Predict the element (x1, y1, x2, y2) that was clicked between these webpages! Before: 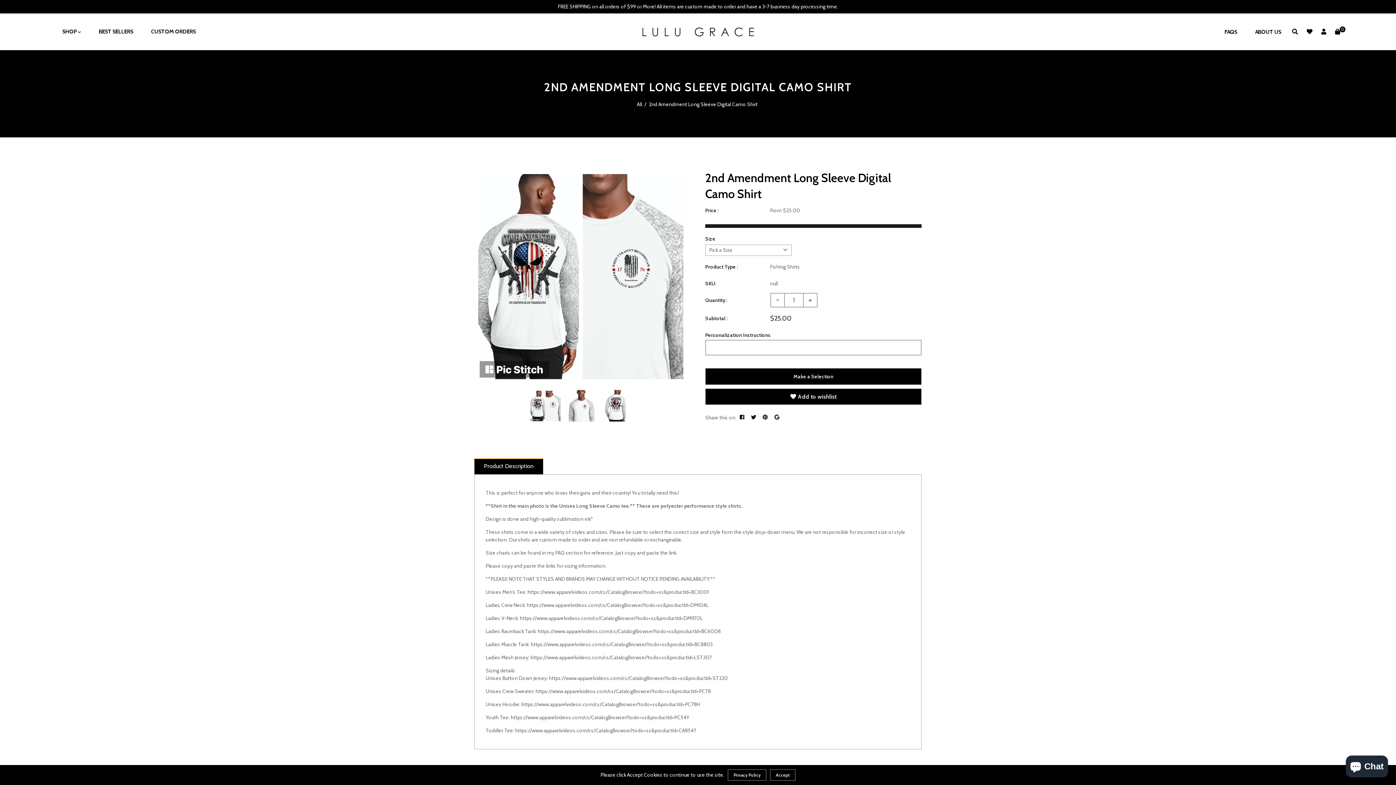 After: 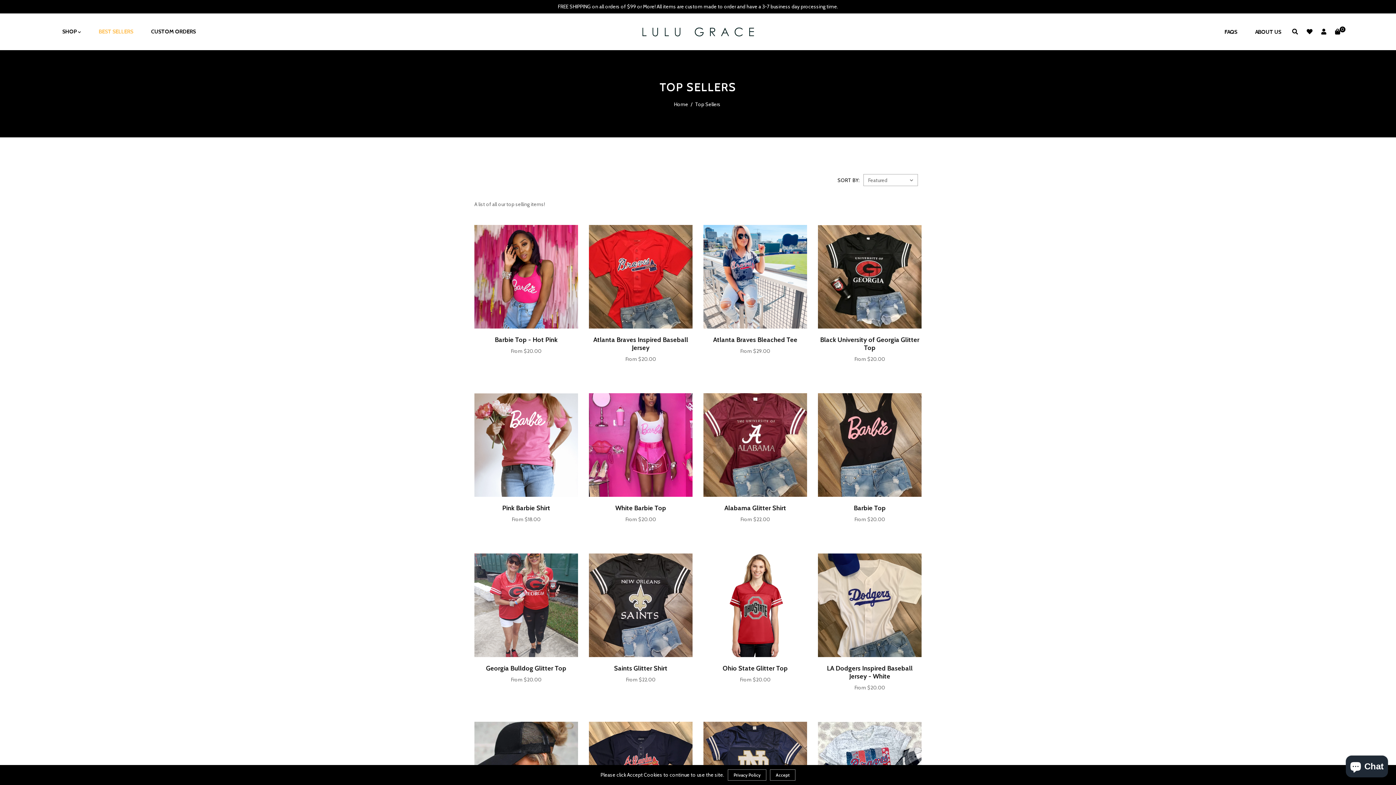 Action: bbox: (92, 13, 139, 50) label: BEST SELLERS